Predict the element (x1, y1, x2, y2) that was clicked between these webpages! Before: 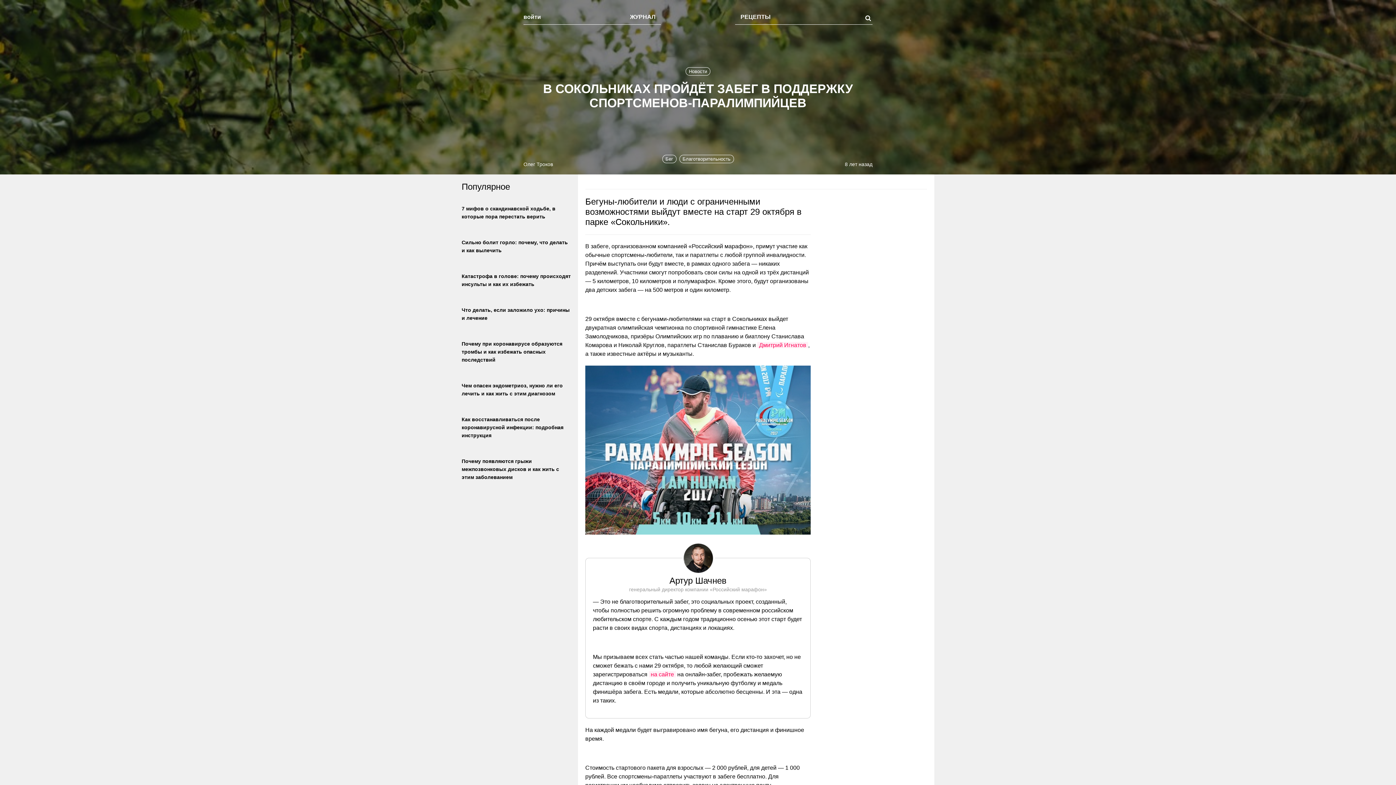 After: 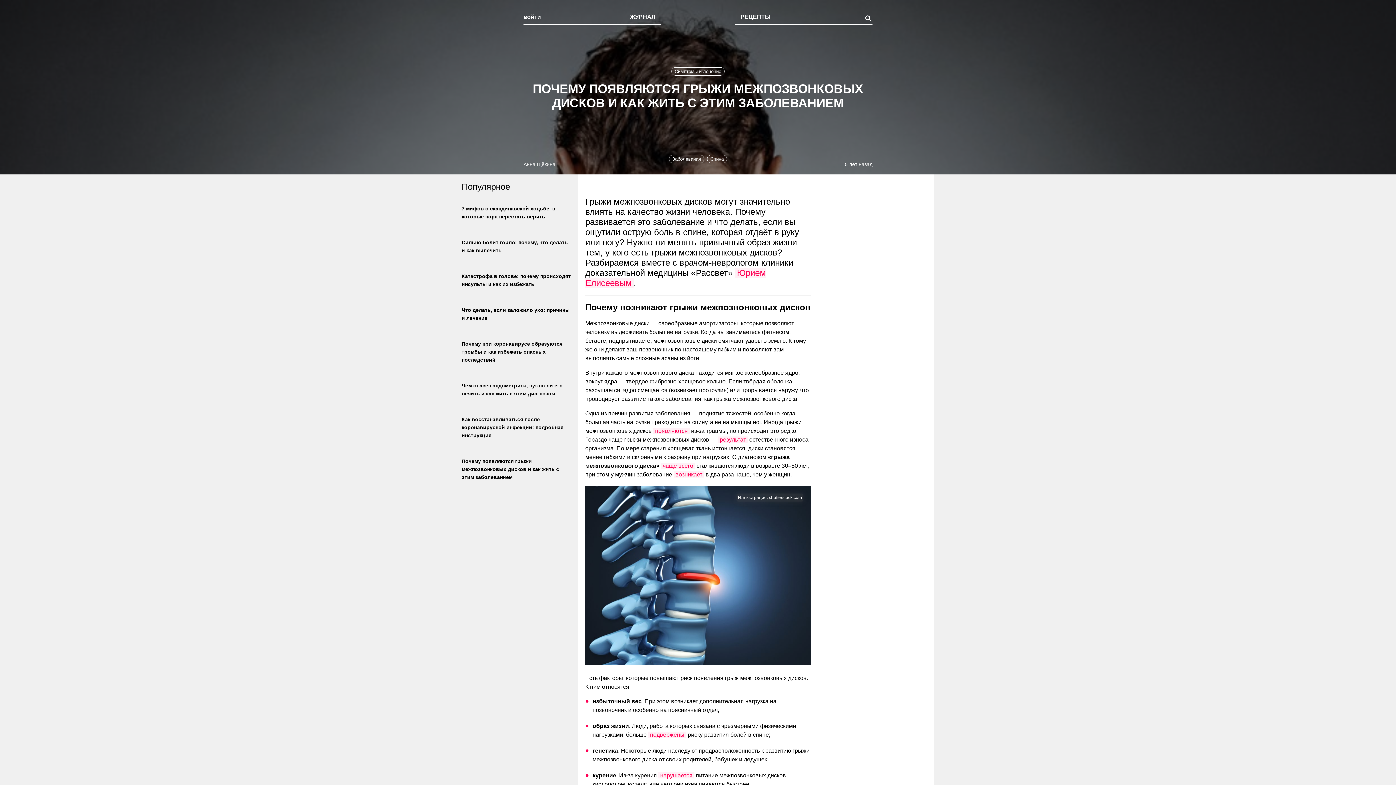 Action: label: Почему появляются грыжи межпозвонковых дисков и как жить с этим заболеванием bbox: (461, 458, 559, 480)